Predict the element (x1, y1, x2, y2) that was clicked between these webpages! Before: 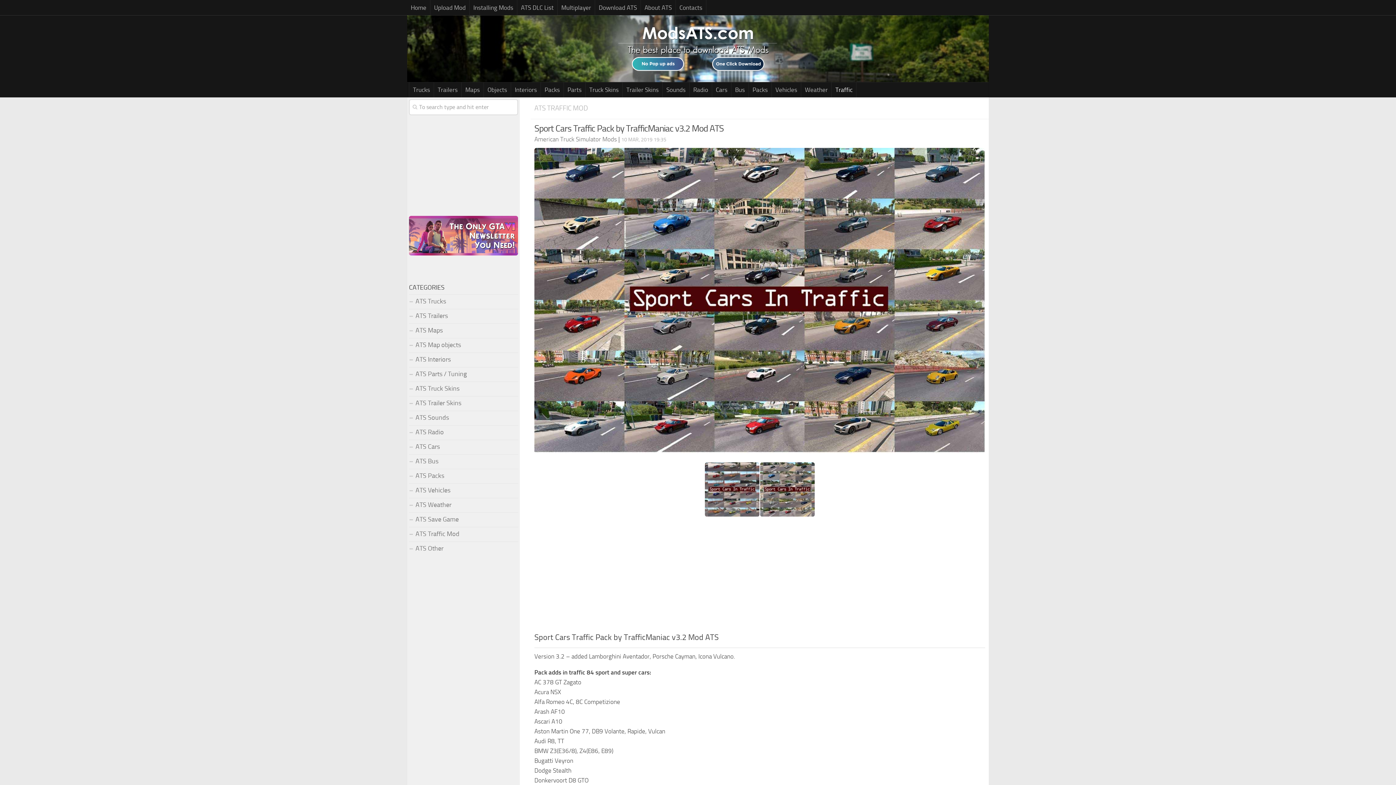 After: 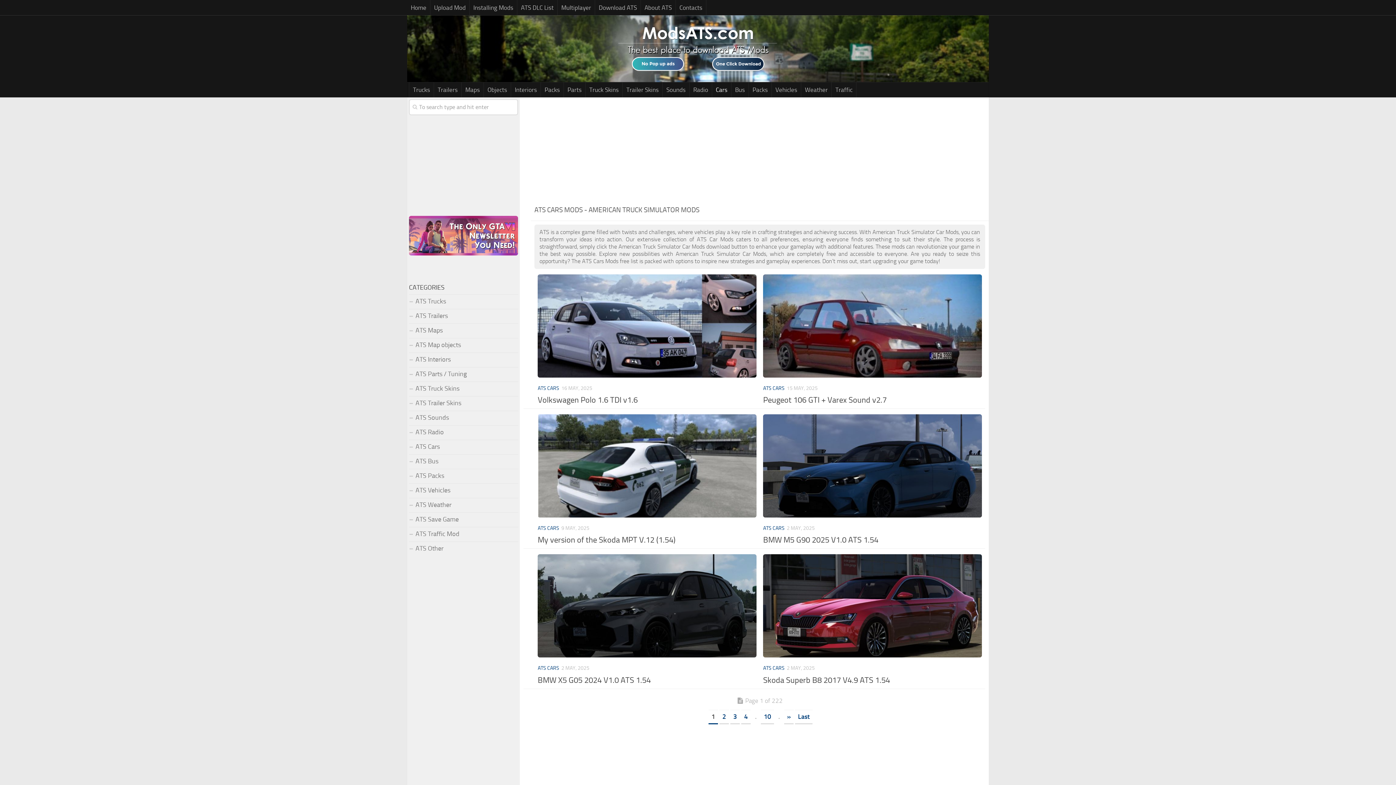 Action: label: Cars bbox: (712, 82, 731, 97)